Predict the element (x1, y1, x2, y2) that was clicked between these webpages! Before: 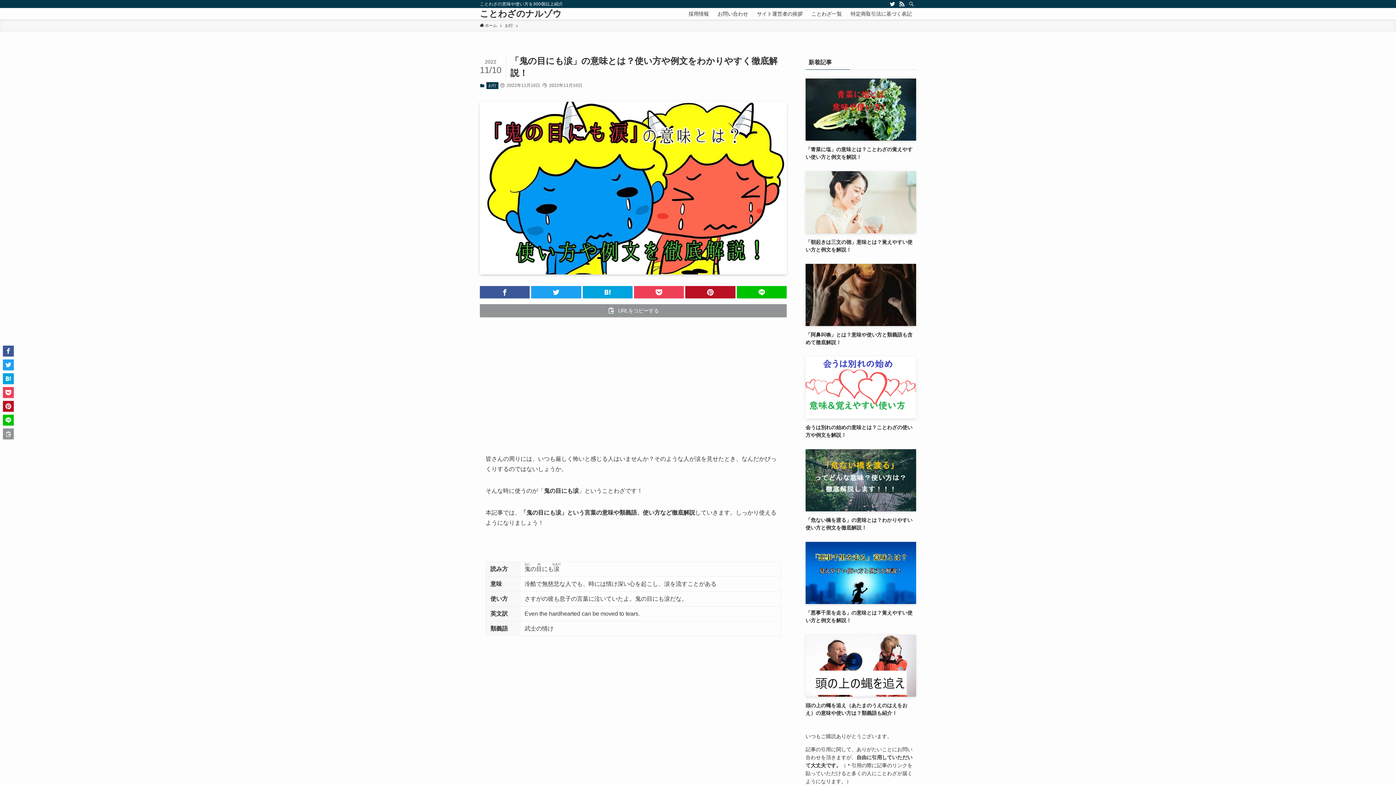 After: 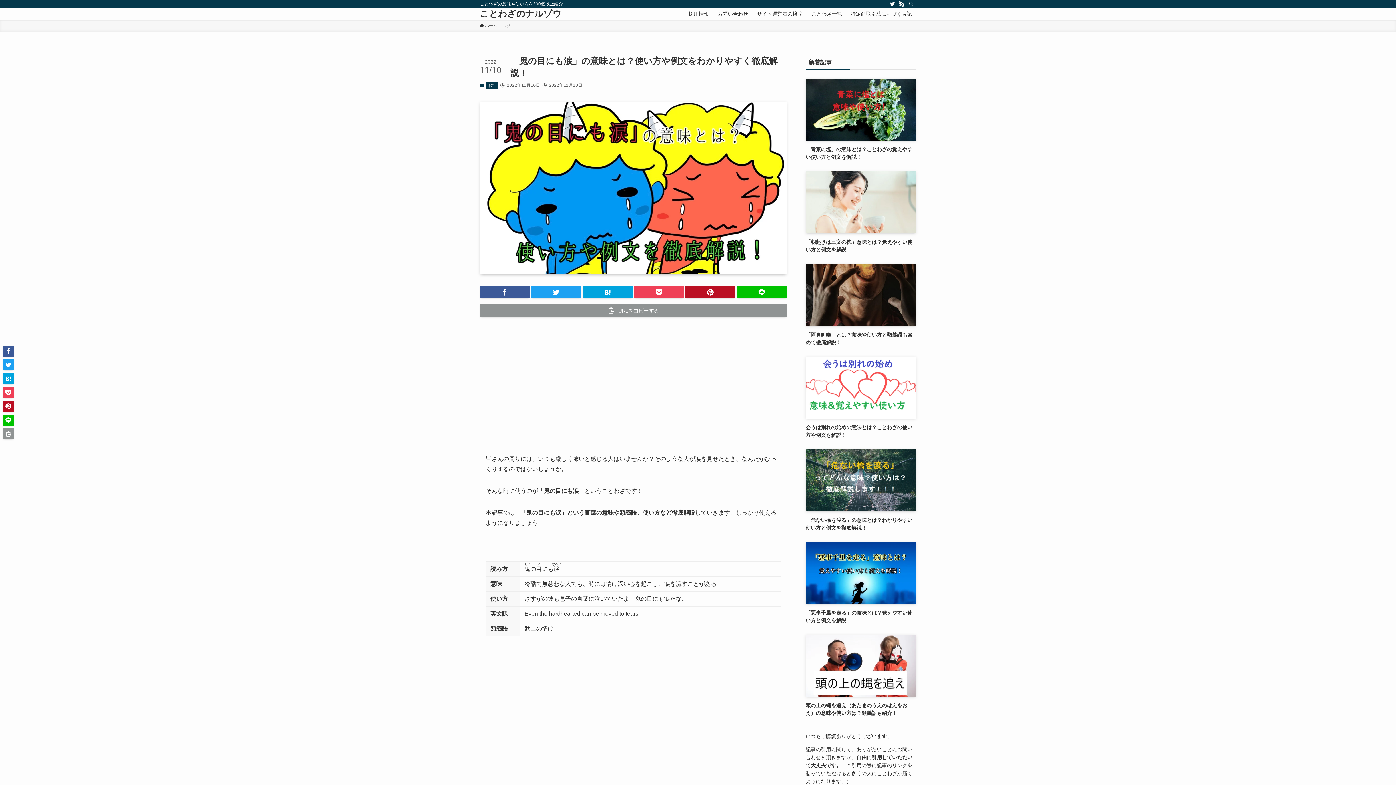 Action: label: twitter bbox: (888, 0, 897, 8)